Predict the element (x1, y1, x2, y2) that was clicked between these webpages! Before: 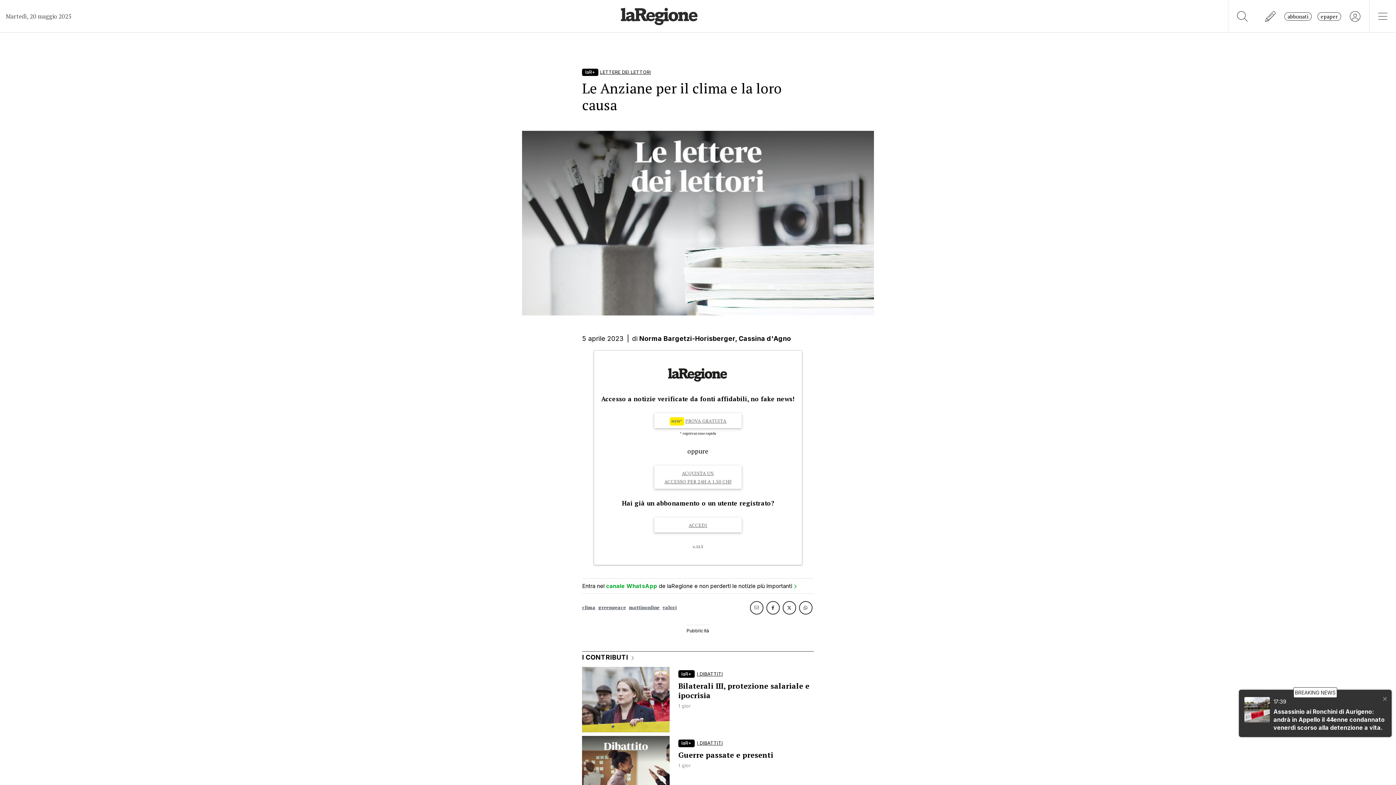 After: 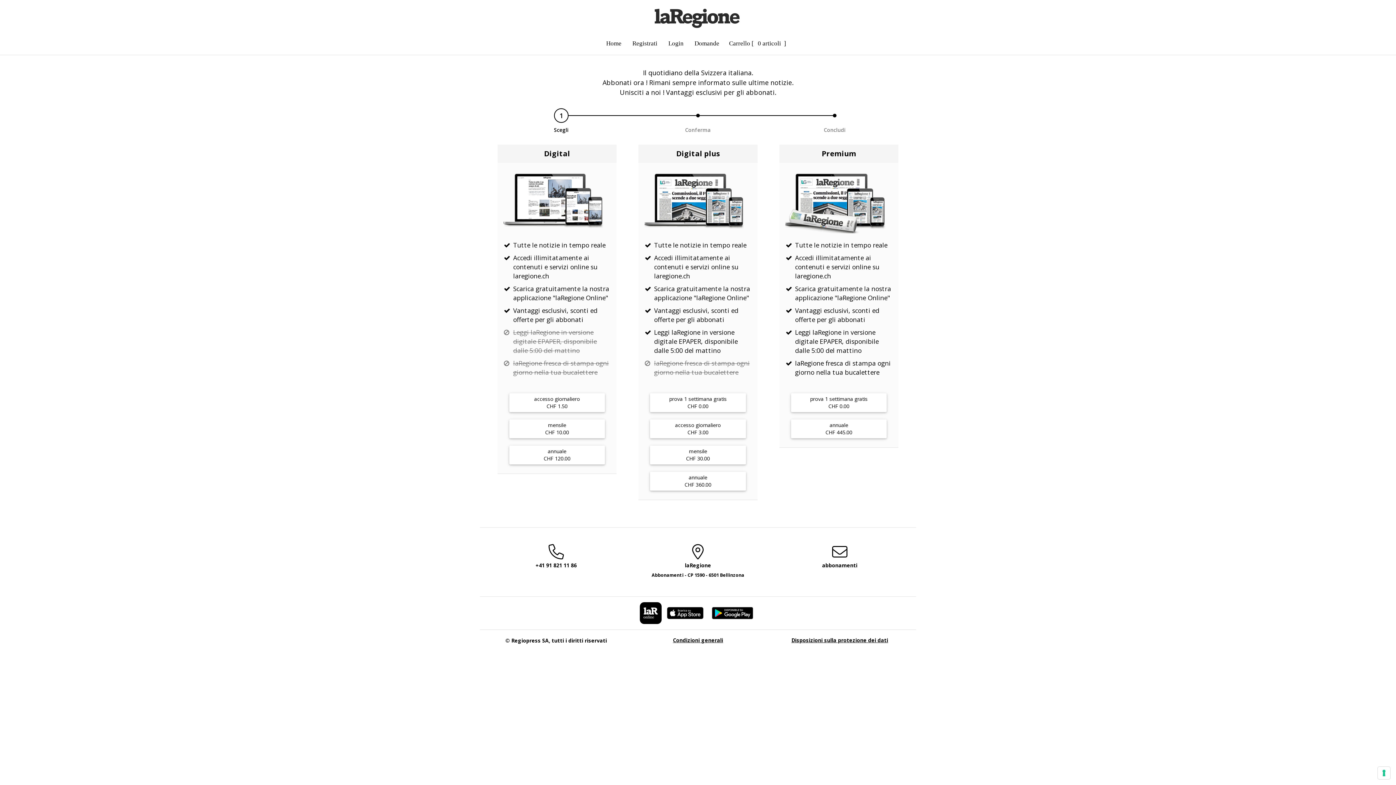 Action: bbox: (1284, 12, 1311, 20) label: abbonati